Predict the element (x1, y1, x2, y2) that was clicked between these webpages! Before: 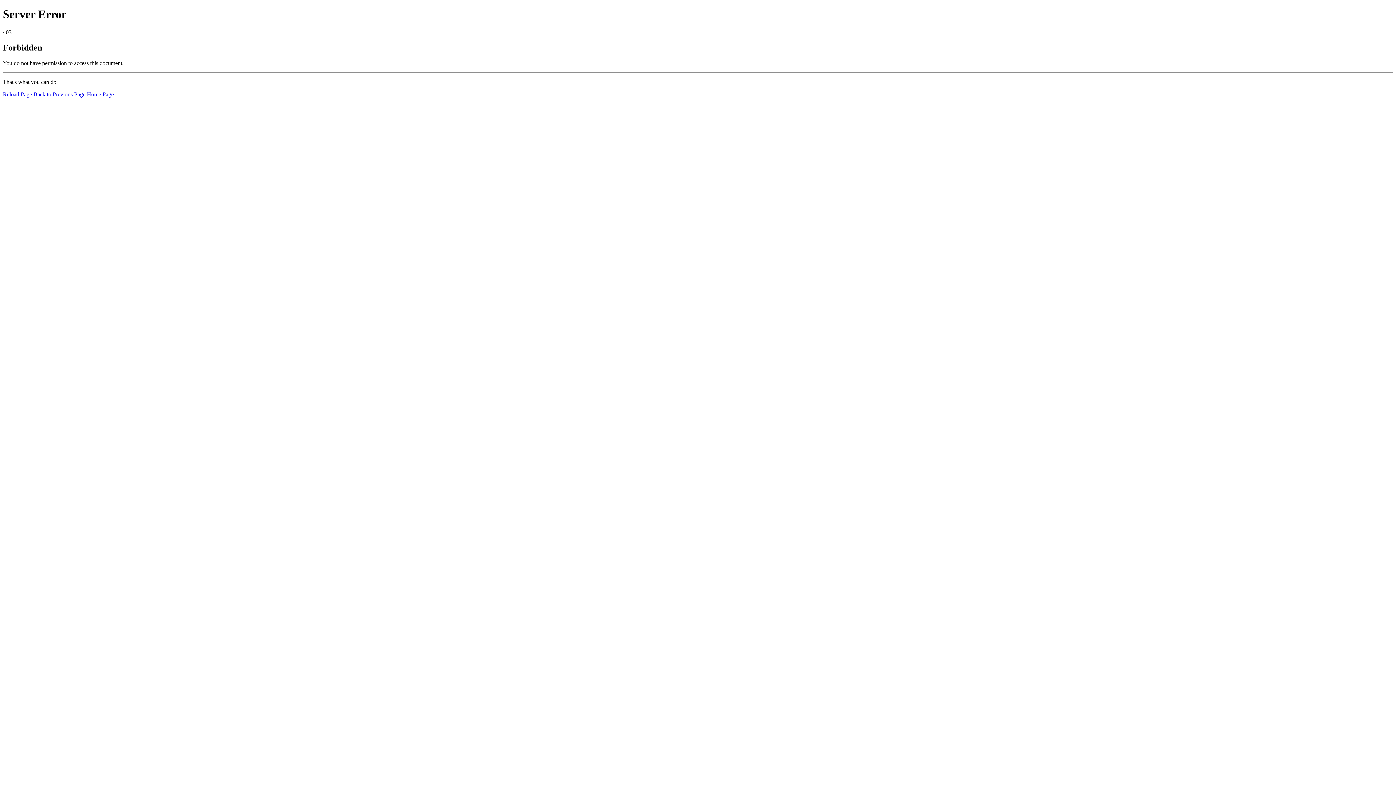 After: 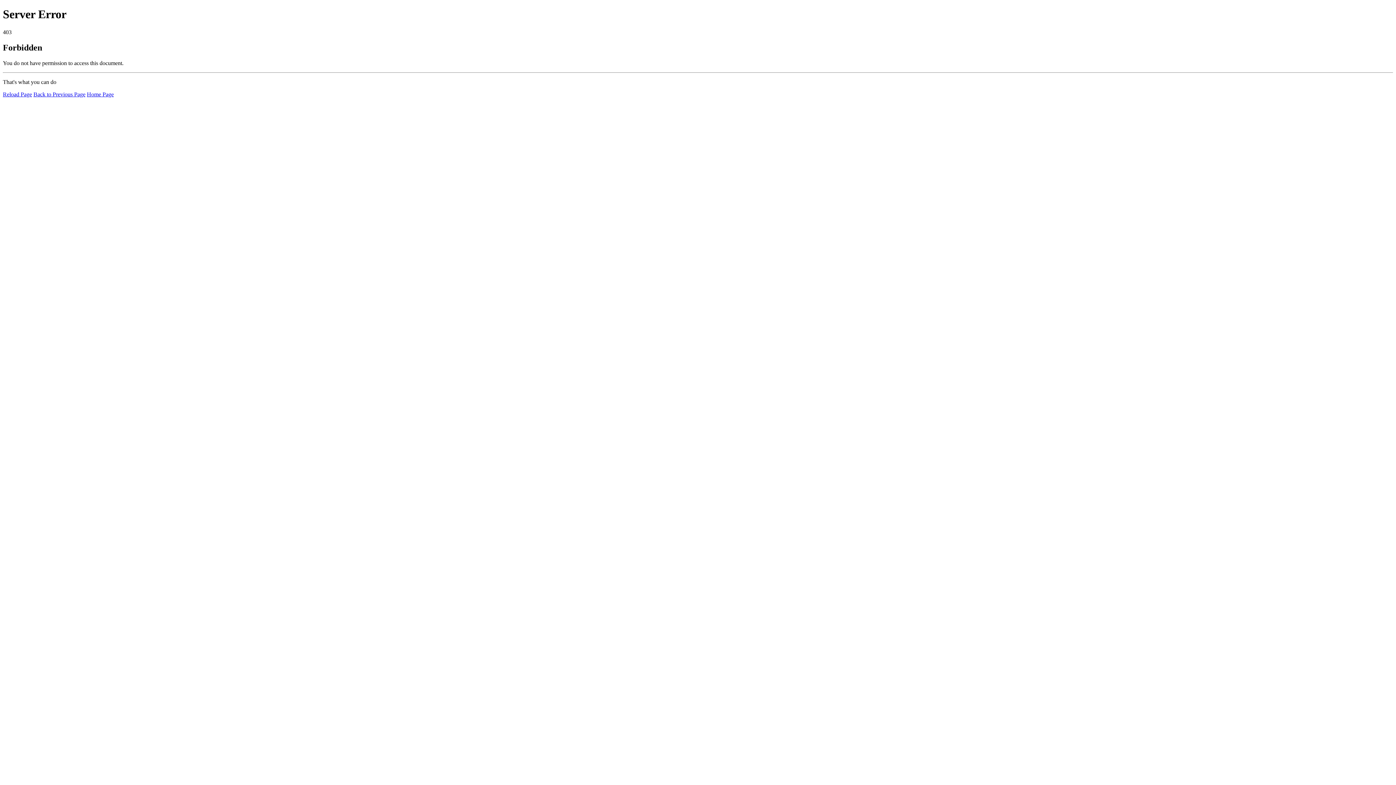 Action: bbox: (86, 91, 113, 97) label: Home Page